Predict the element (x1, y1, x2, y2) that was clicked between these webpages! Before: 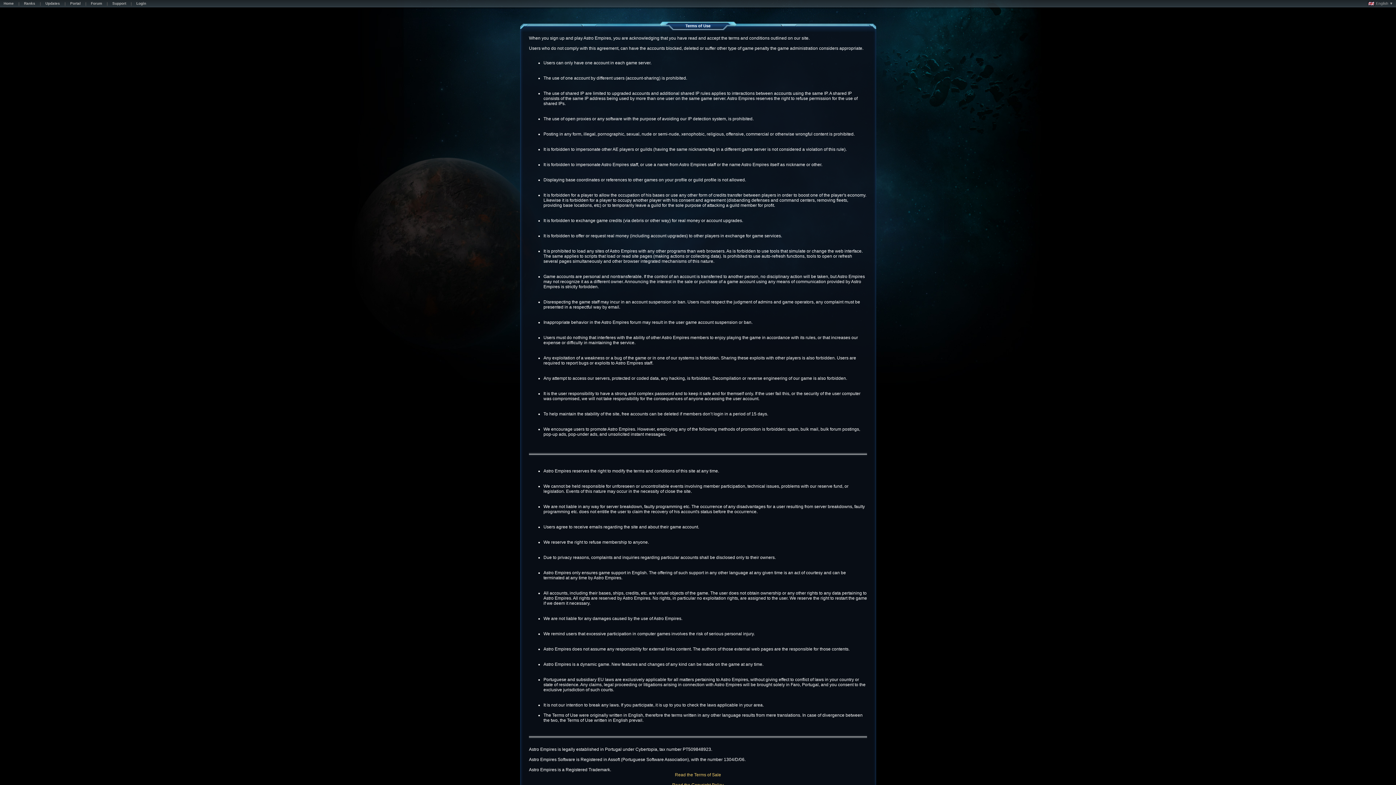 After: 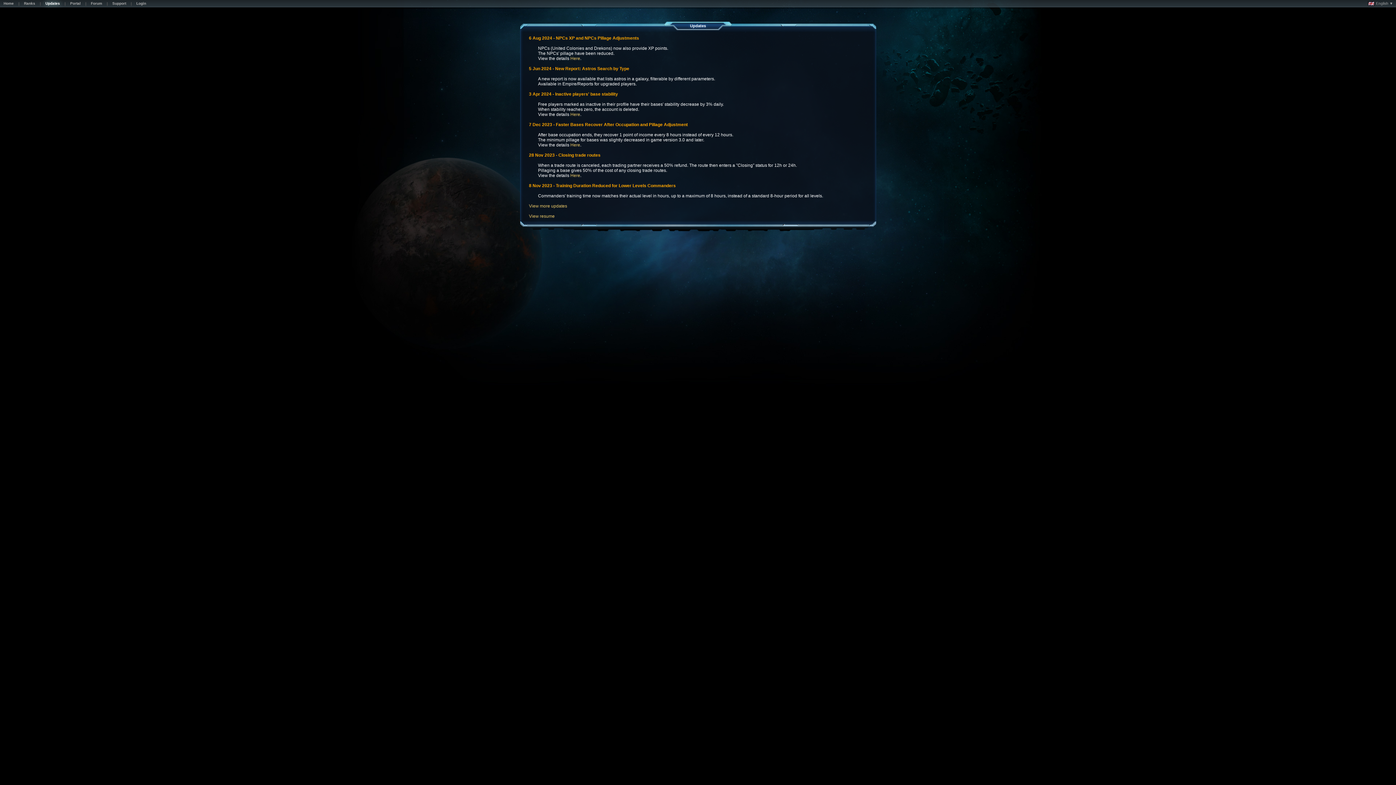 Action: label: Updates bbox: (41, 1, 63, 7)